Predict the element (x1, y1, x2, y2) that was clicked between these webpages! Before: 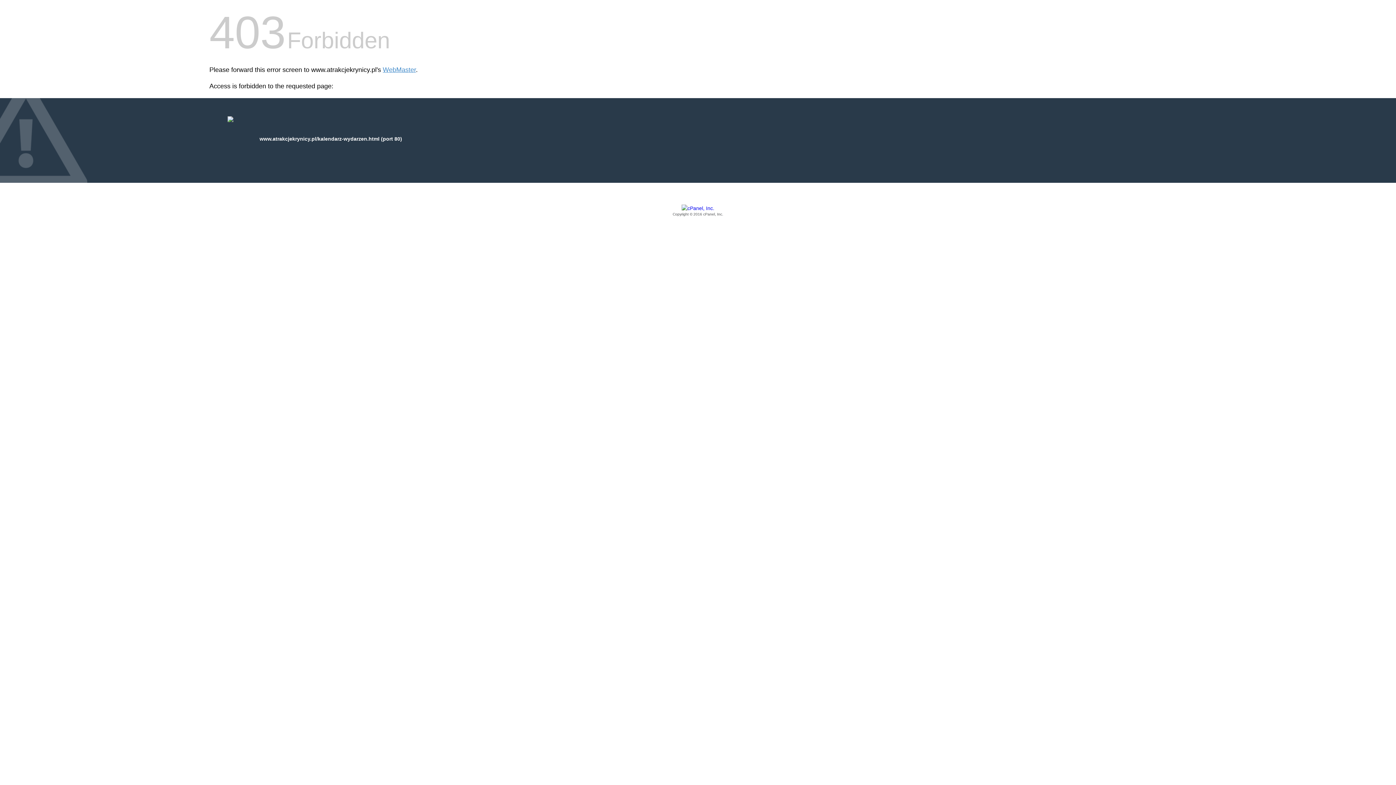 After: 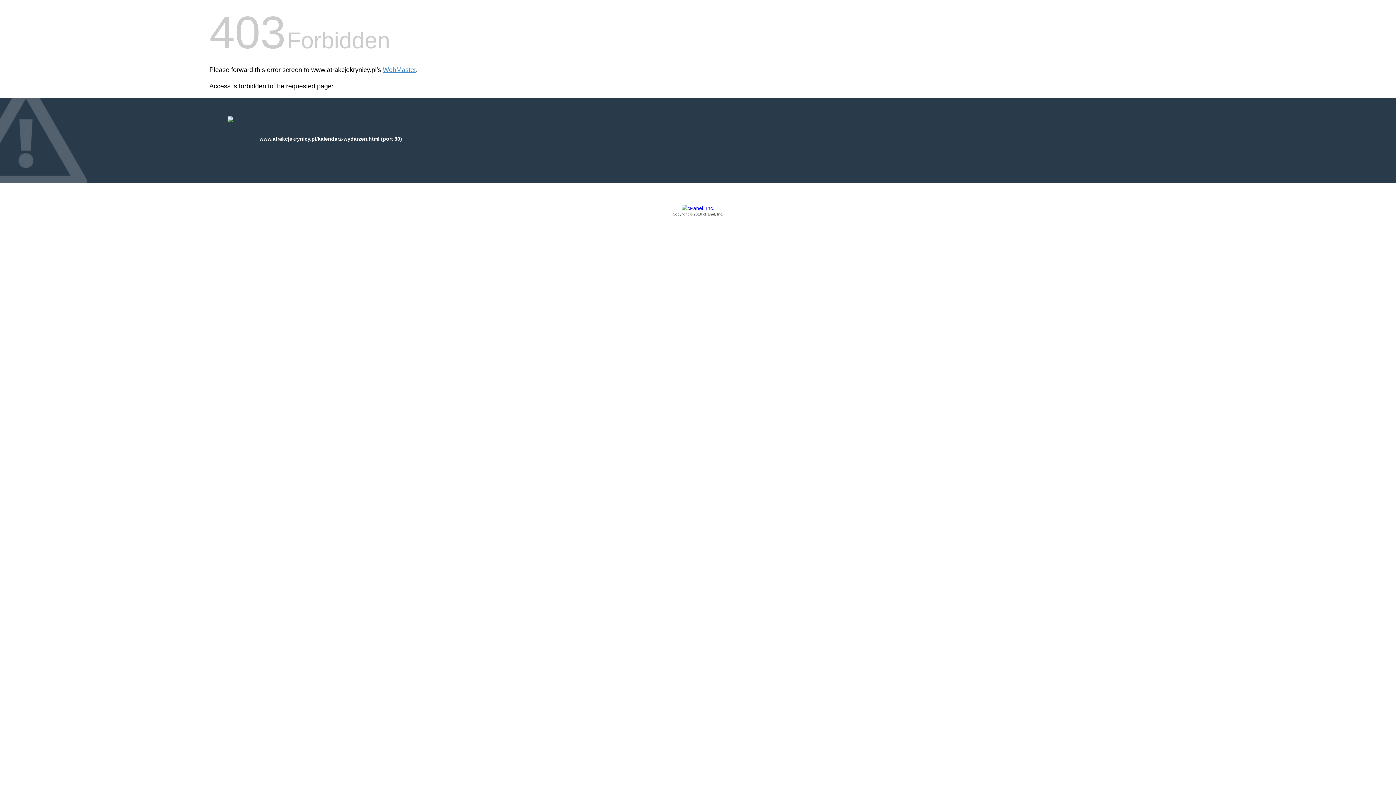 Action: bbox: (209, 205, 1186, 217) label: Copyright © 2016 cPanel, Inc.